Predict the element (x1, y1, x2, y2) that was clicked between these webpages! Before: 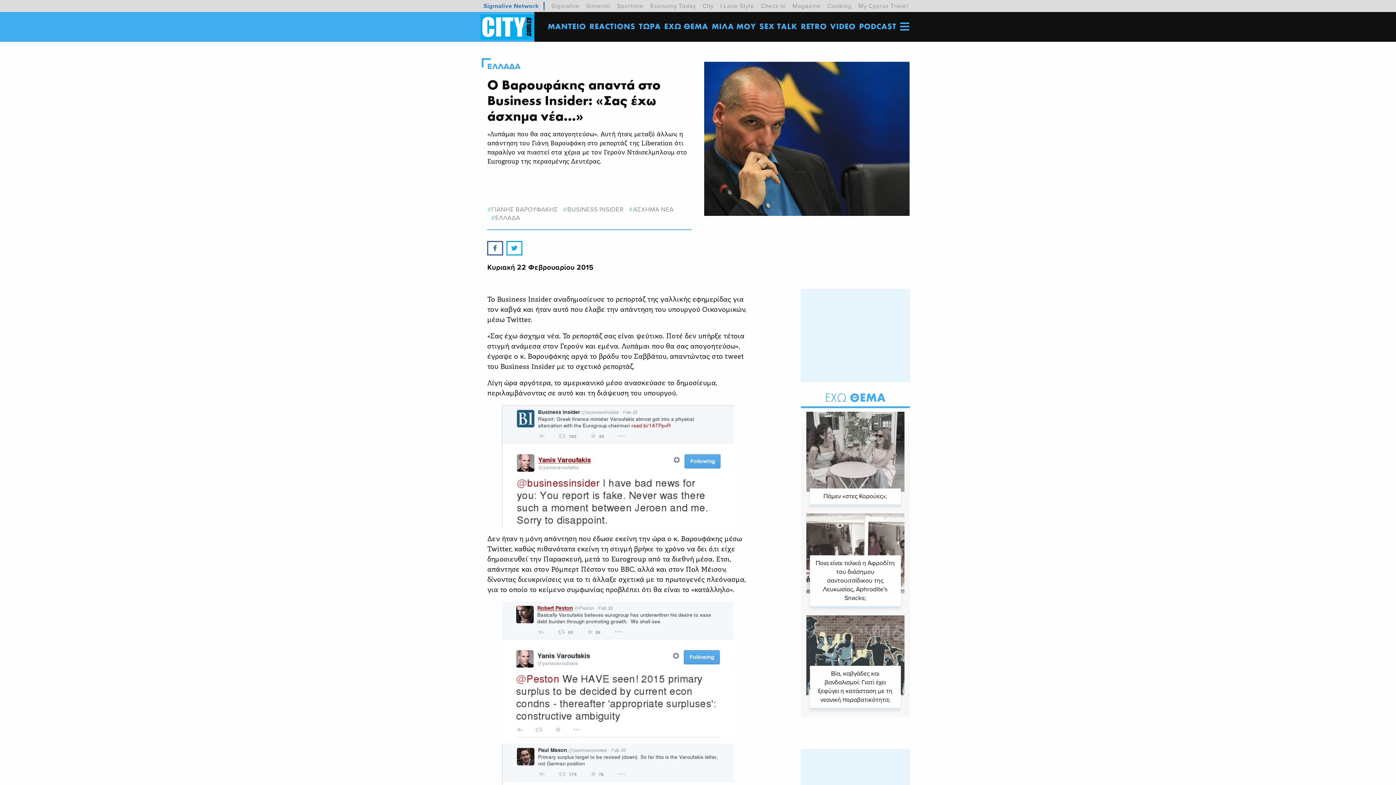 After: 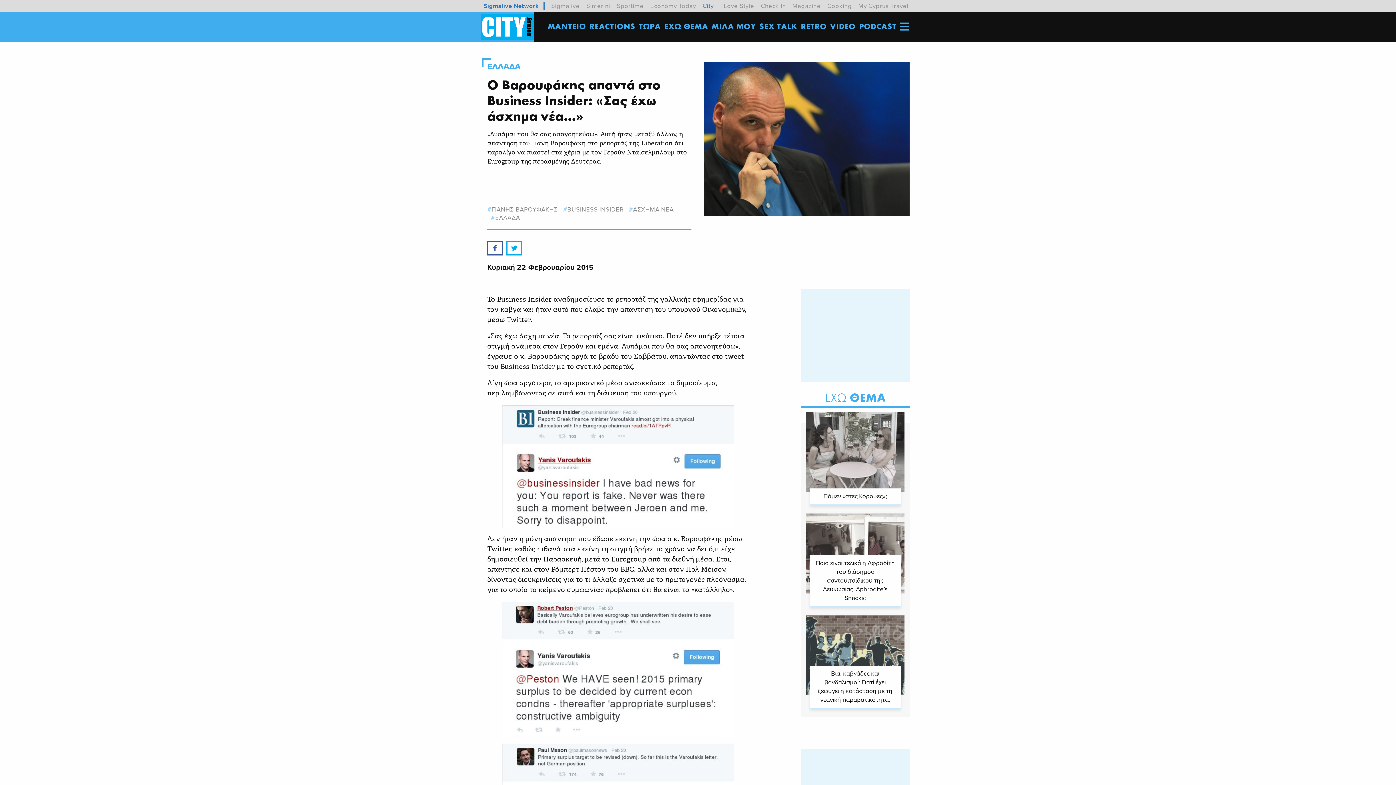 Action: bbox: (702, 1, 713, 10) label: City